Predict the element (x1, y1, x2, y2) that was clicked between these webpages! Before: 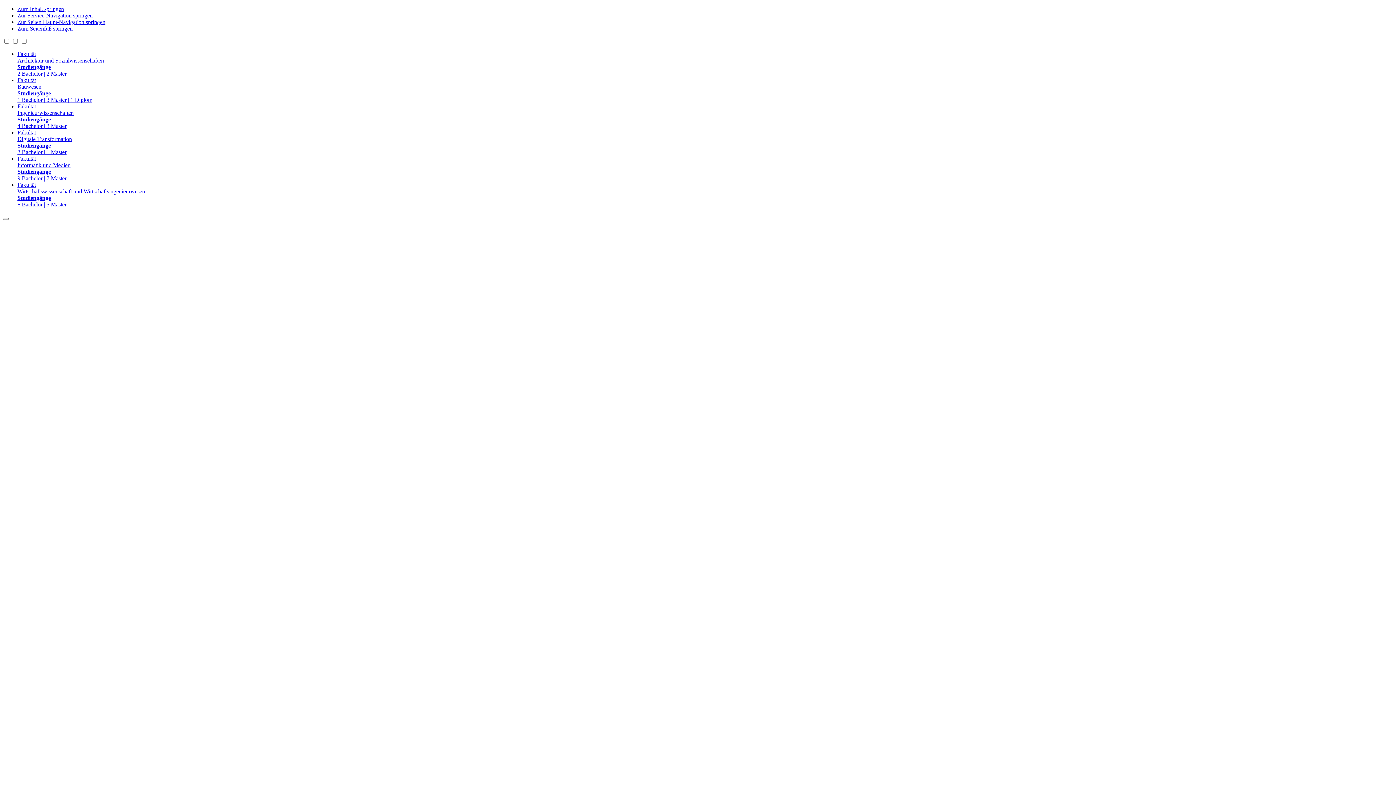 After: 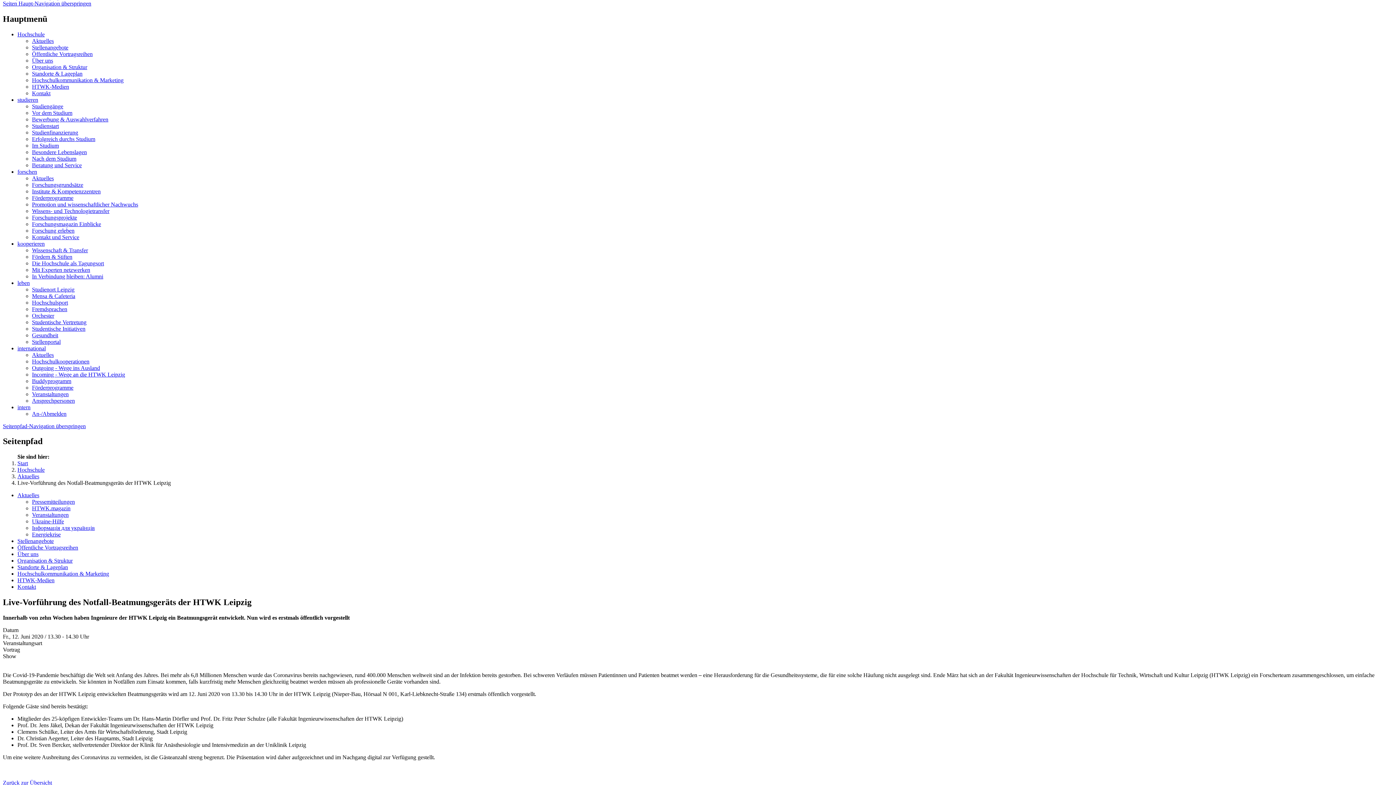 Action: bbox: (17, 18, 105, 25) label: Zur Seiten Haupt-Navigation springen